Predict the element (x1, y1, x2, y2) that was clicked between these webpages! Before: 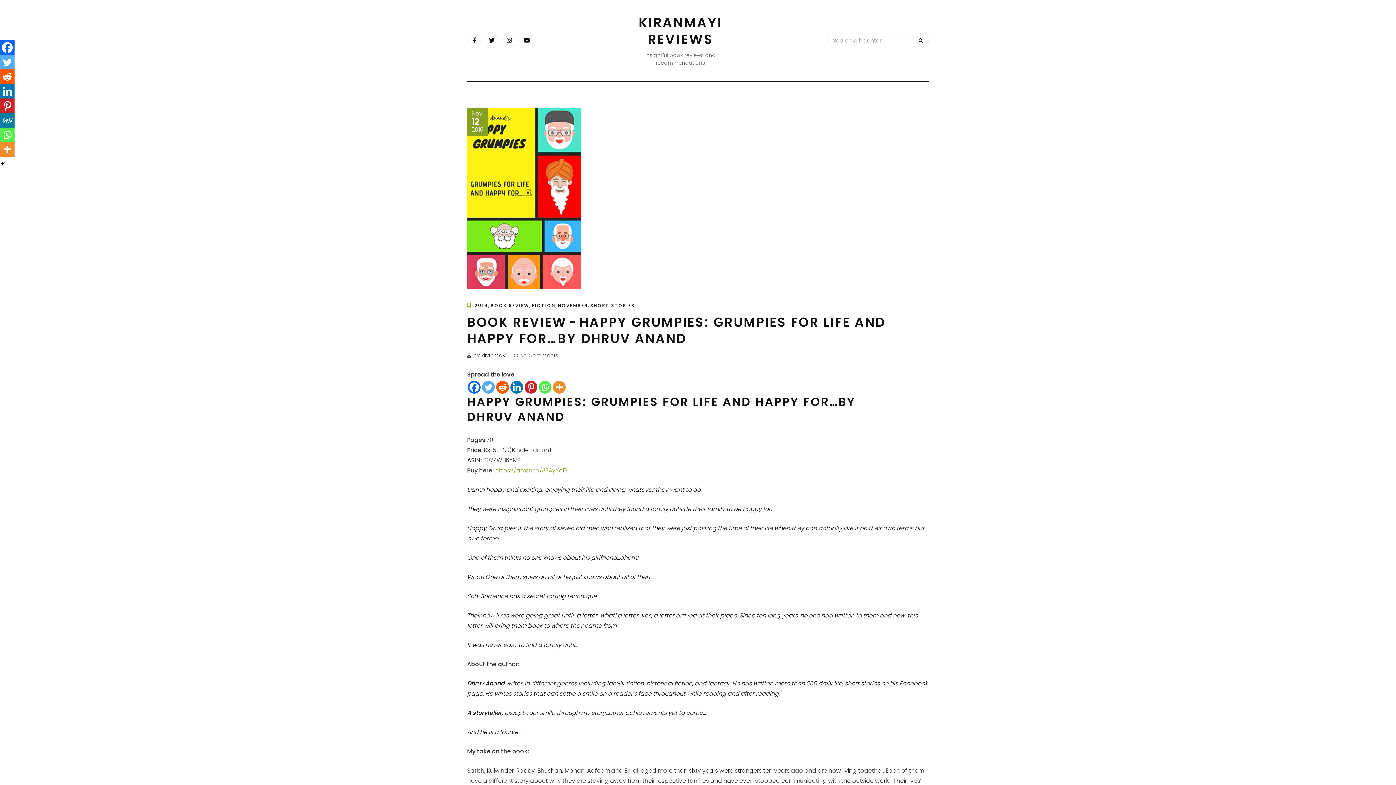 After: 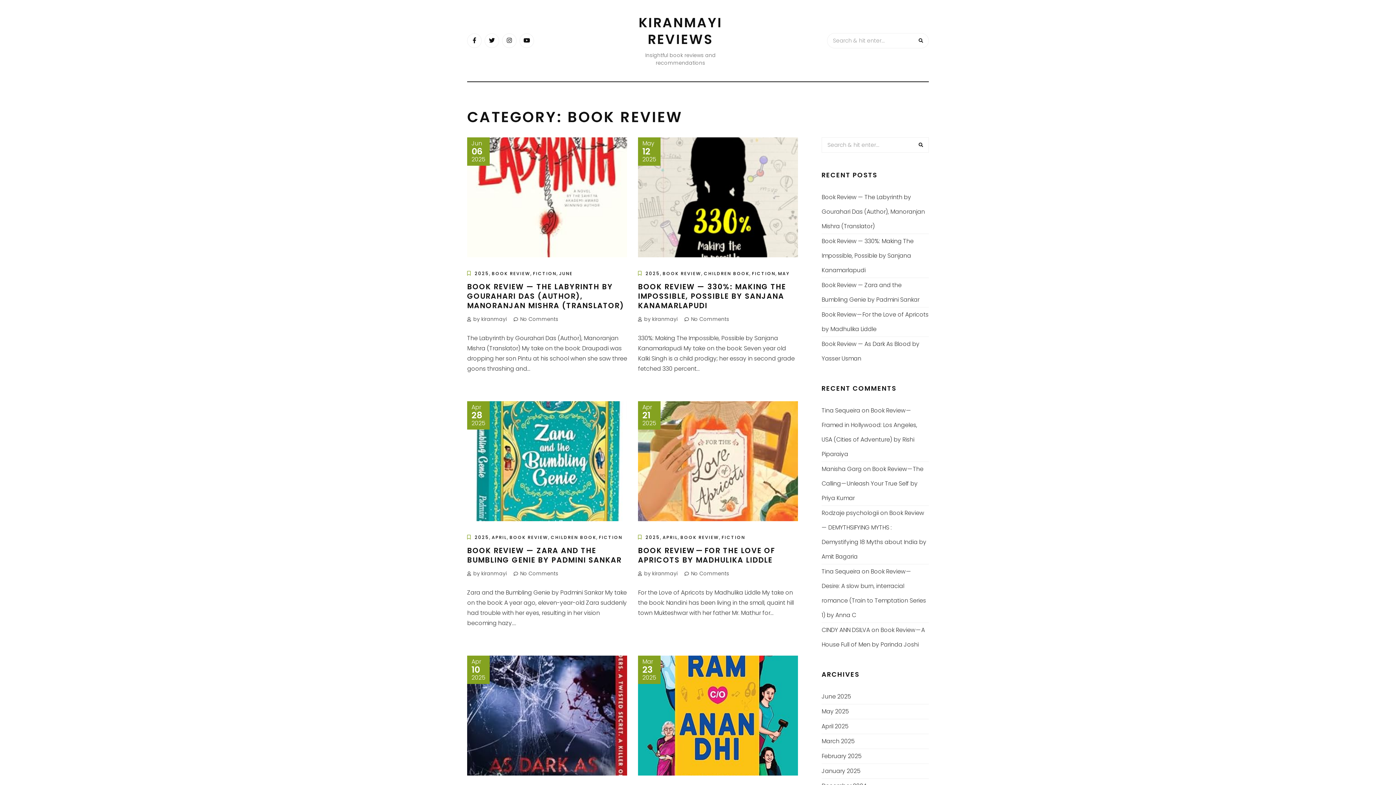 Action: label: BOOK REVIEW bbox: (490, 302, 529, 308)